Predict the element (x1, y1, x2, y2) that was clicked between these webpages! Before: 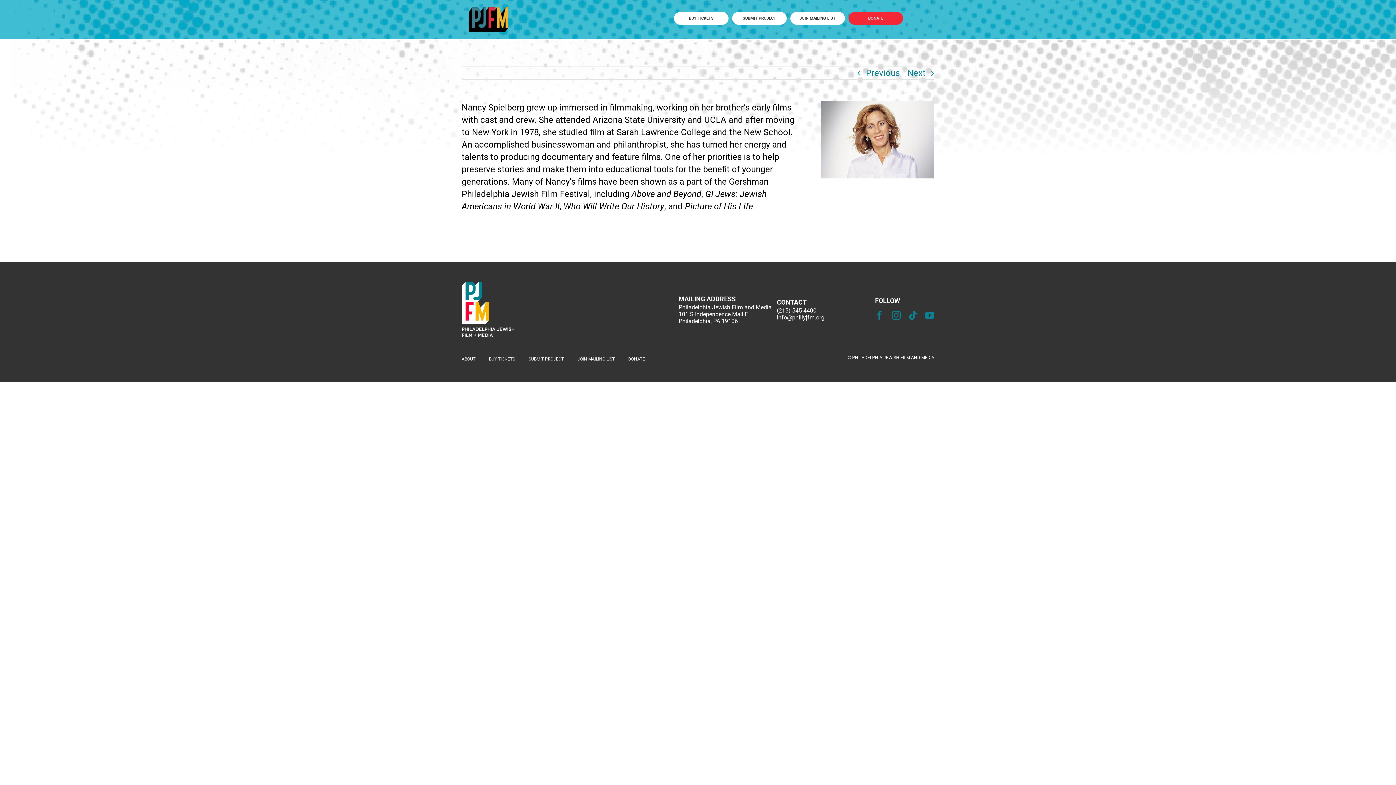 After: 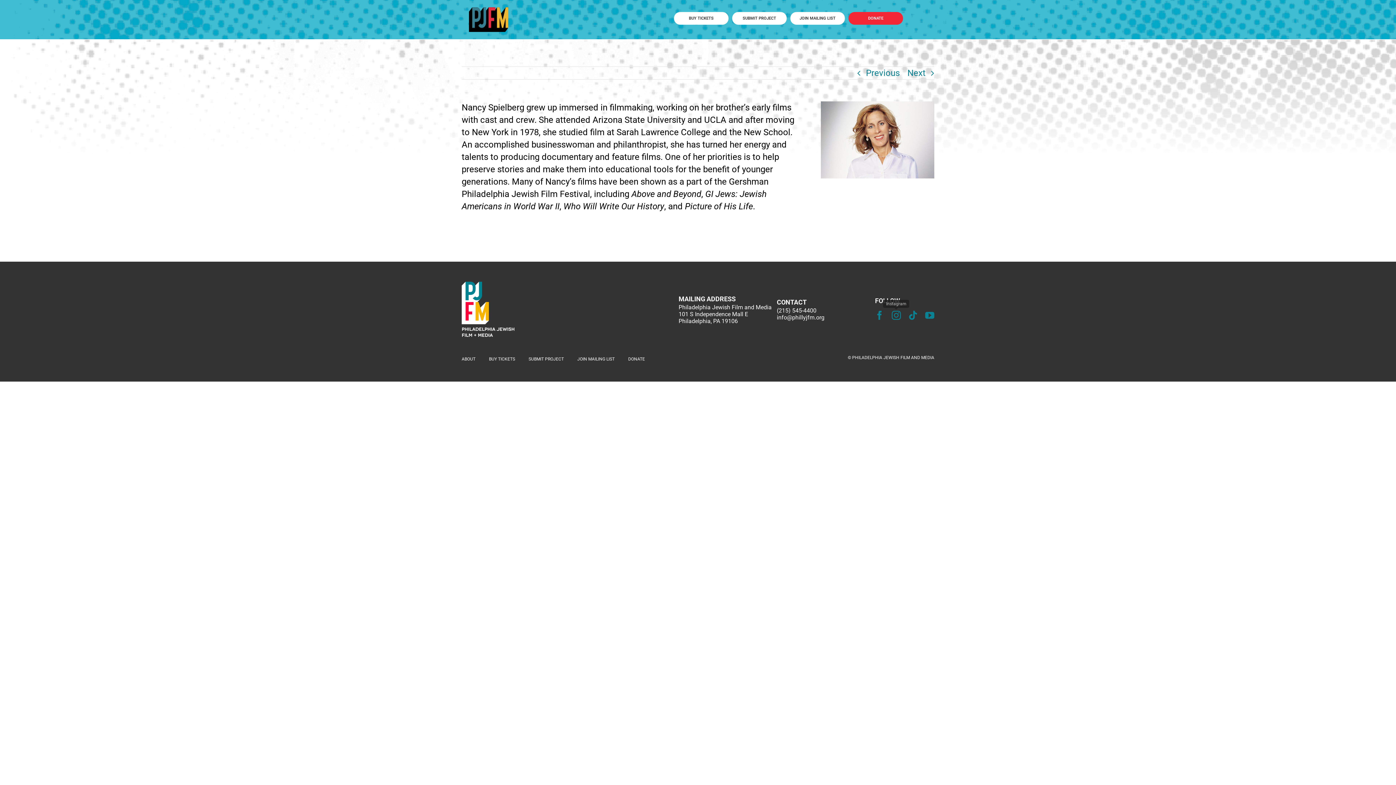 Action: label: Instagram bbox: (891, 311, 901, 320)